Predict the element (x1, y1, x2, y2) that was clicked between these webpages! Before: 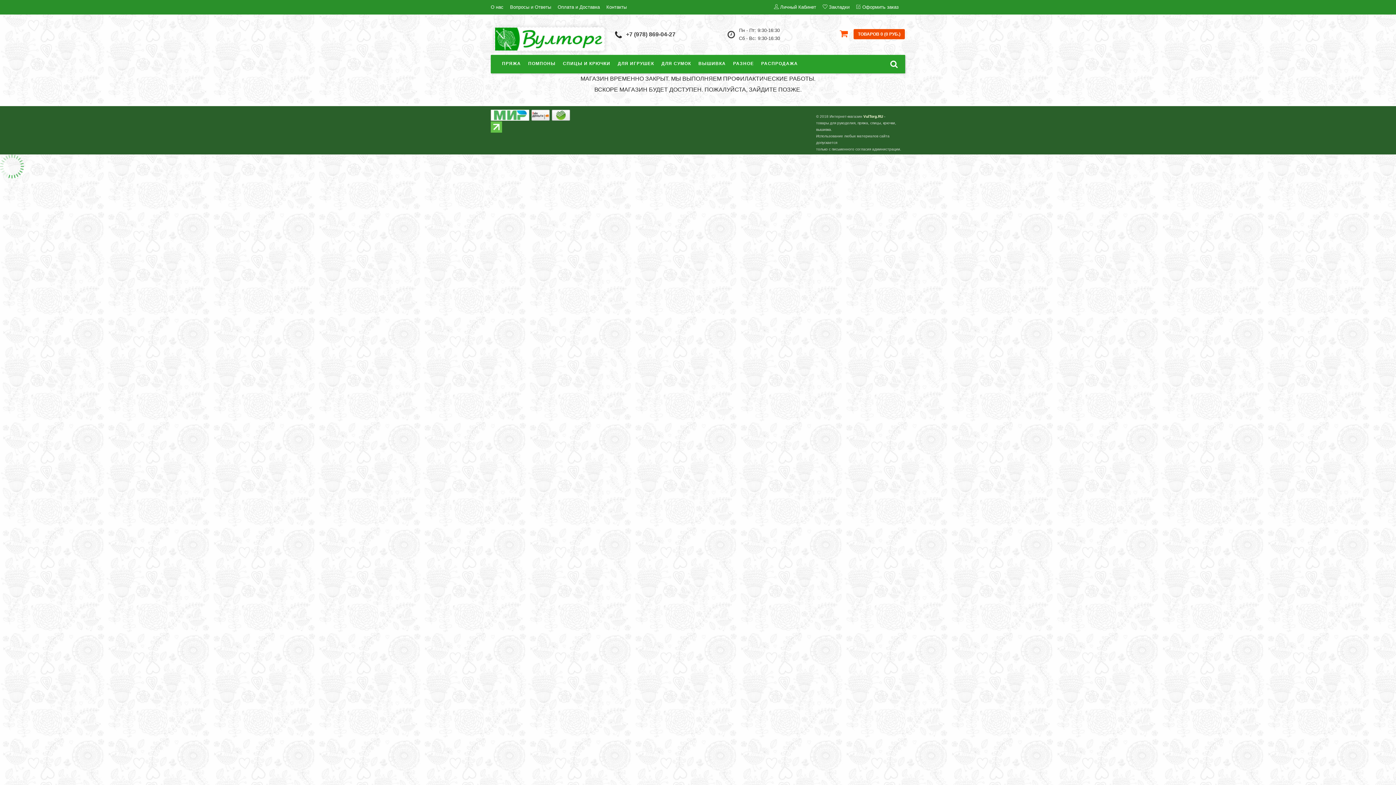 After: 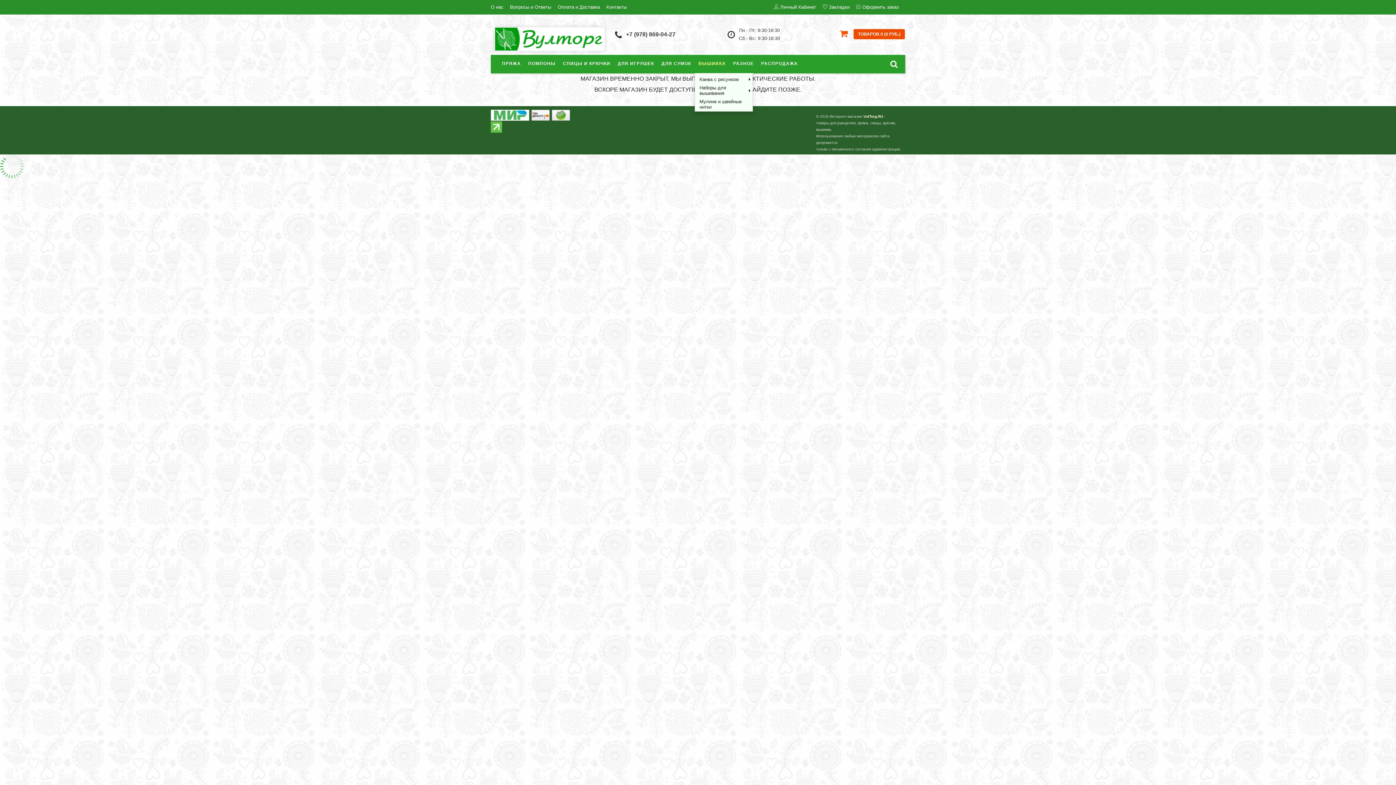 Action: label: ВЫШИВКА bbox: (694, 55, 729, 72)